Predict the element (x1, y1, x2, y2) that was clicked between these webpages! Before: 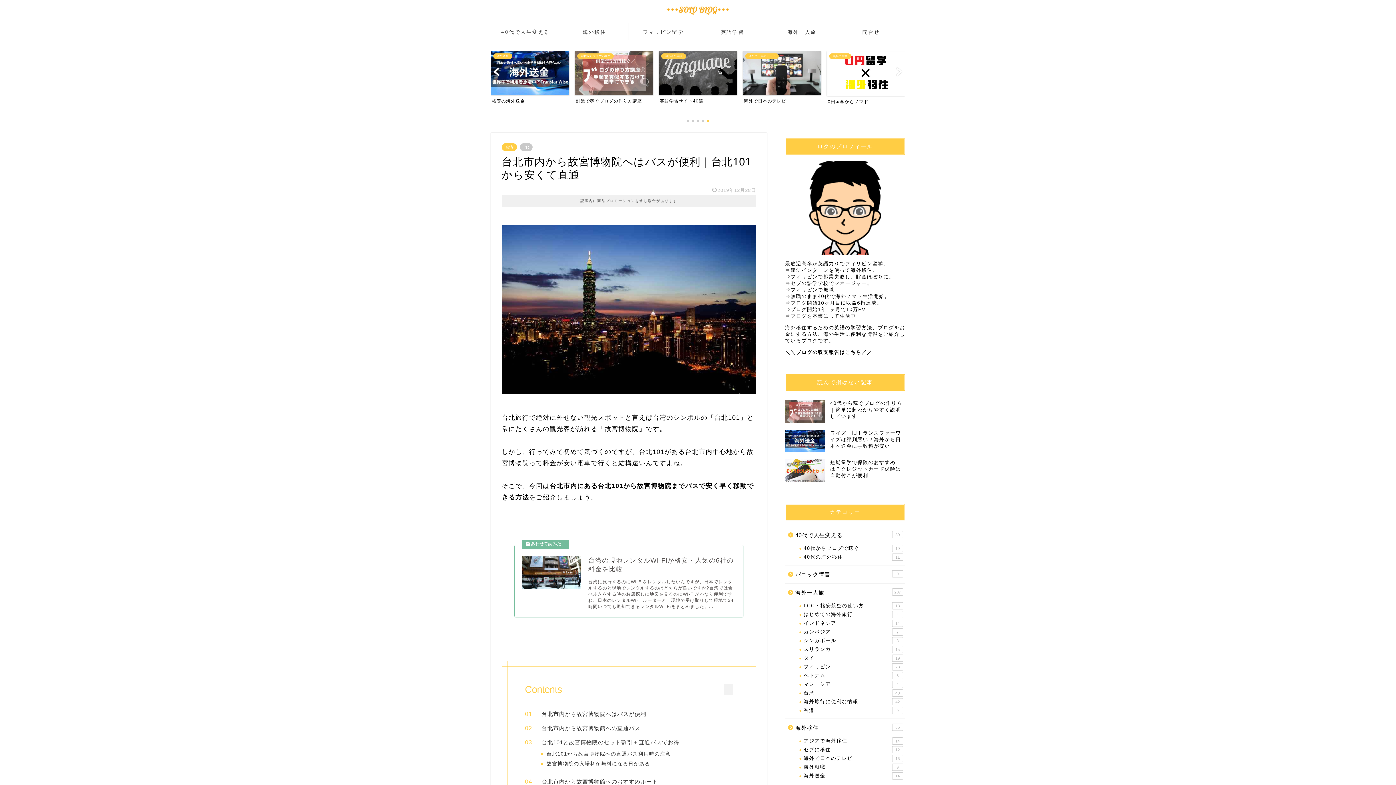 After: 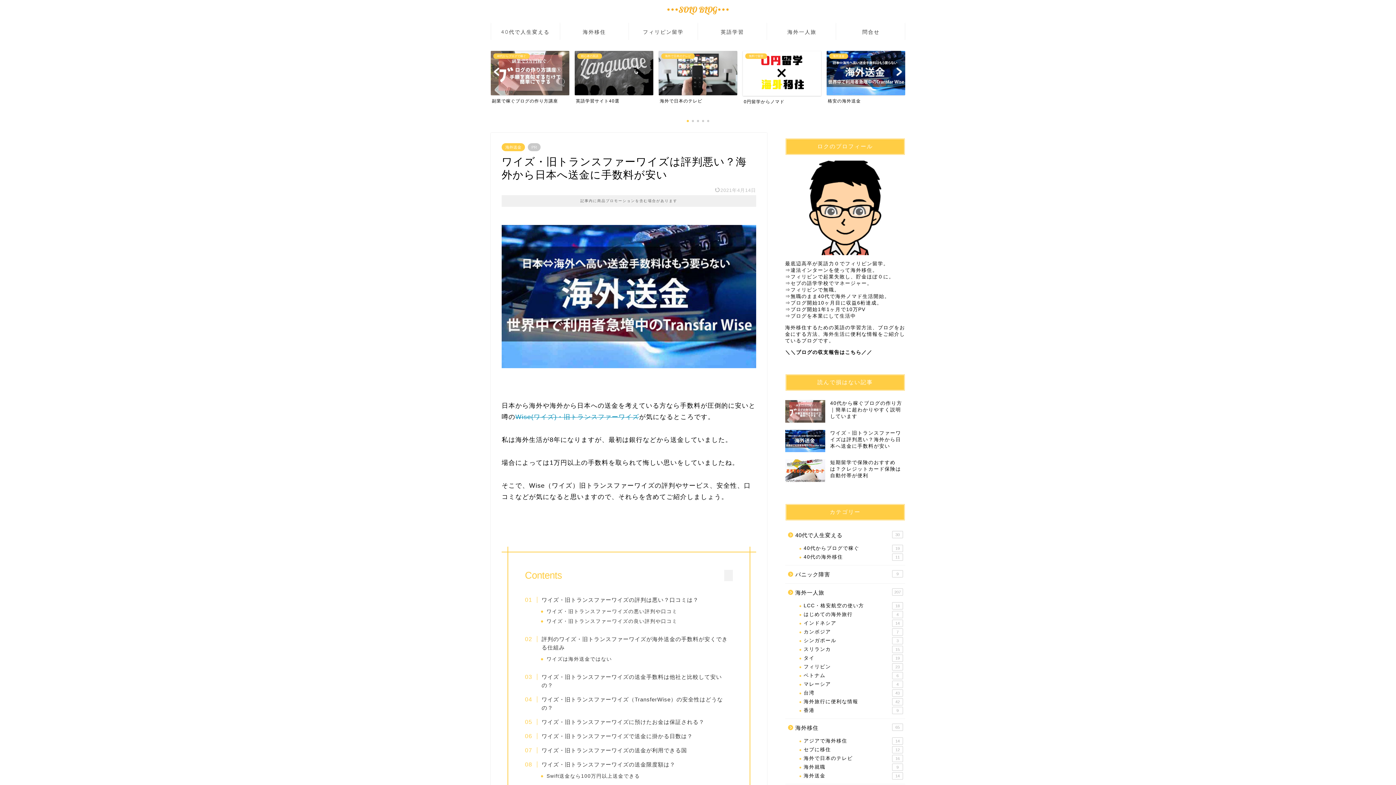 Action: label: ワイズ・旧トランスファーワイズは評判悪い？海外から日本へ送金に手数料が安い bbox: (785, 426, 905, 456)